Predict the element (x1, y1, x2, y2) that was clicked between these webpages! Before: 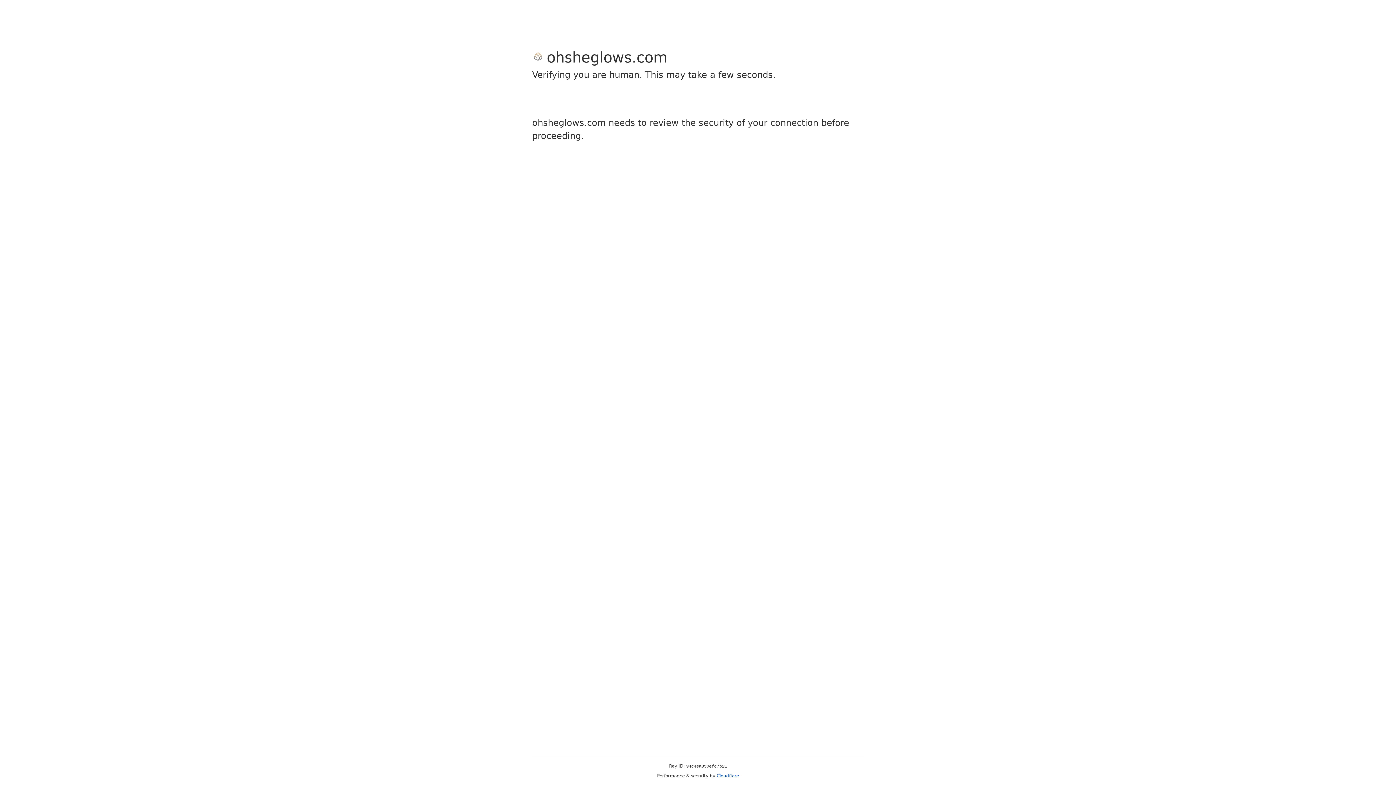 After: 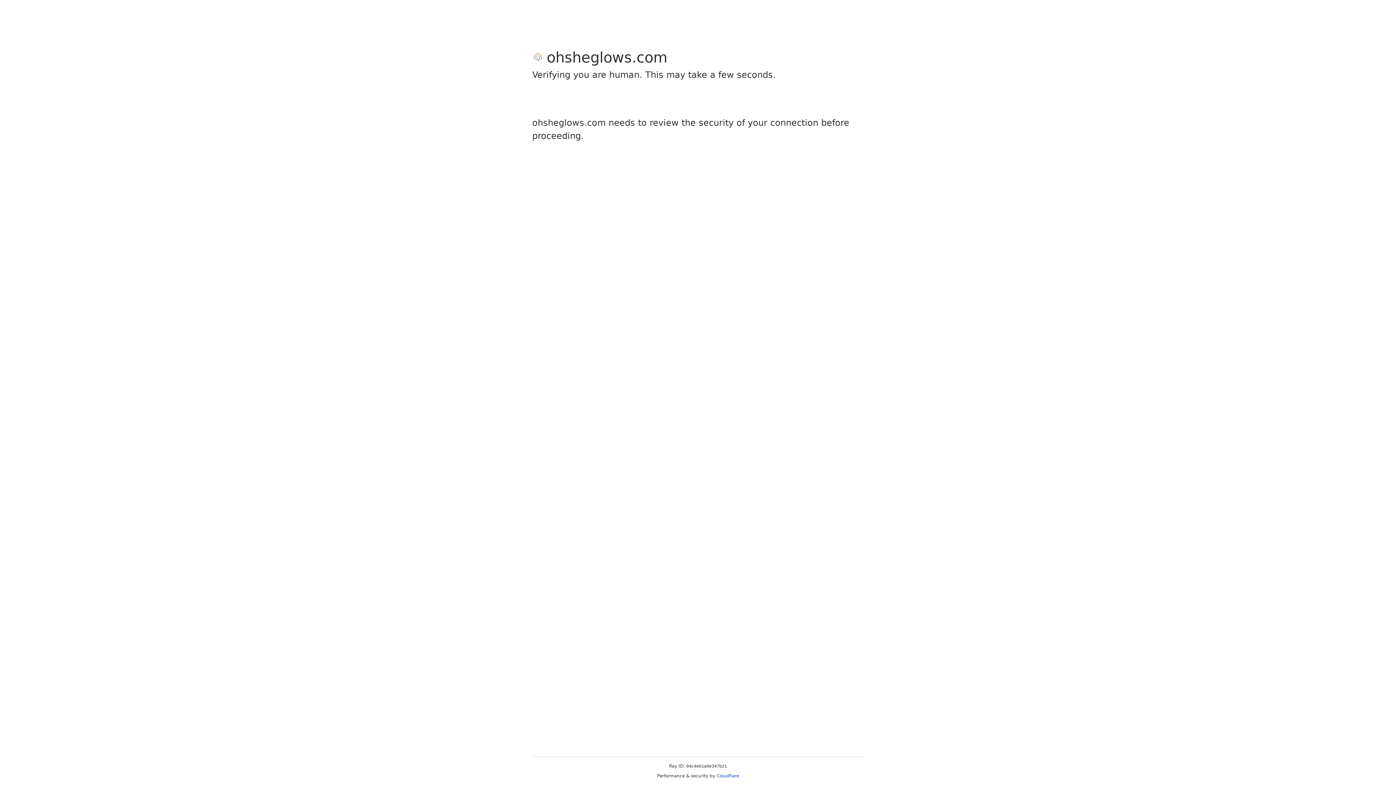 Action: label: Cloudflare bbox: (716, 773, 739, 778)